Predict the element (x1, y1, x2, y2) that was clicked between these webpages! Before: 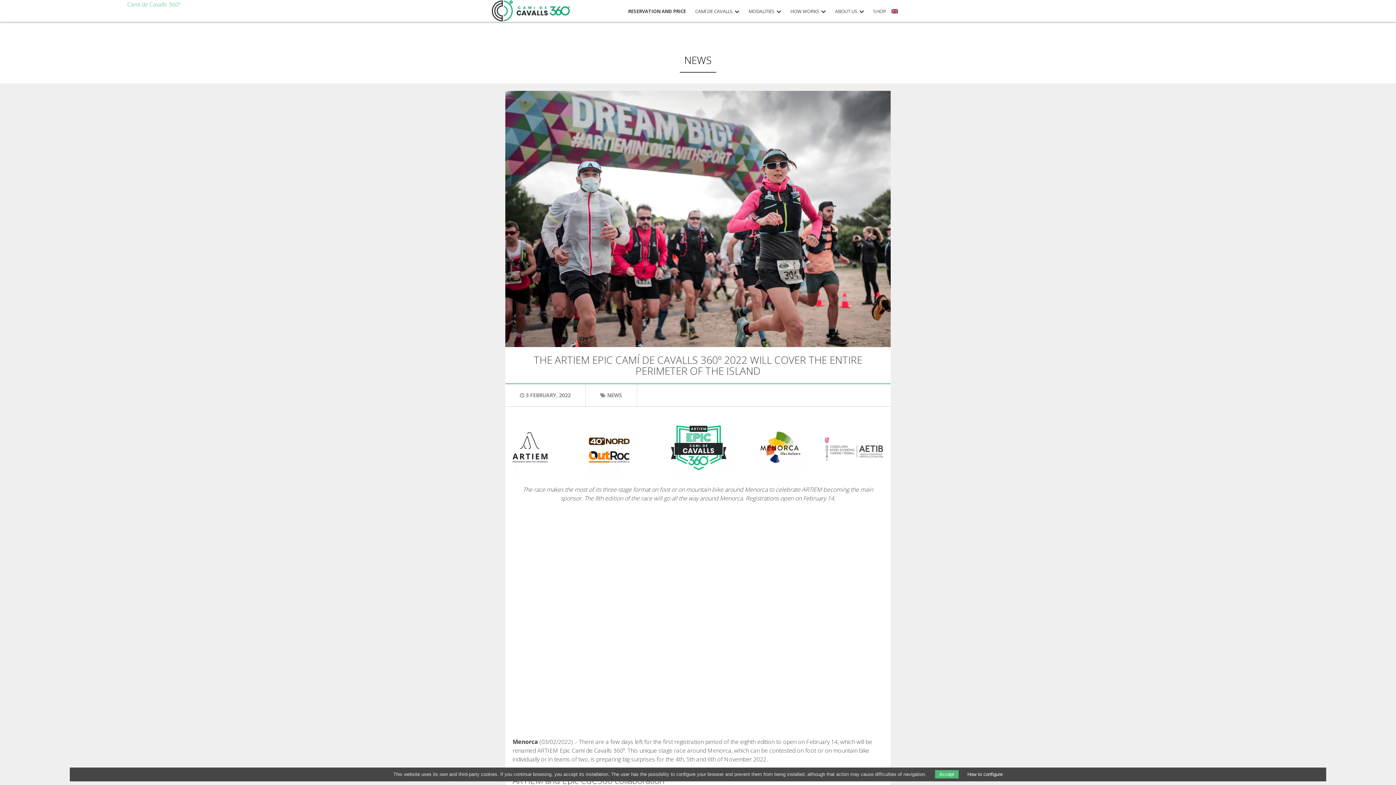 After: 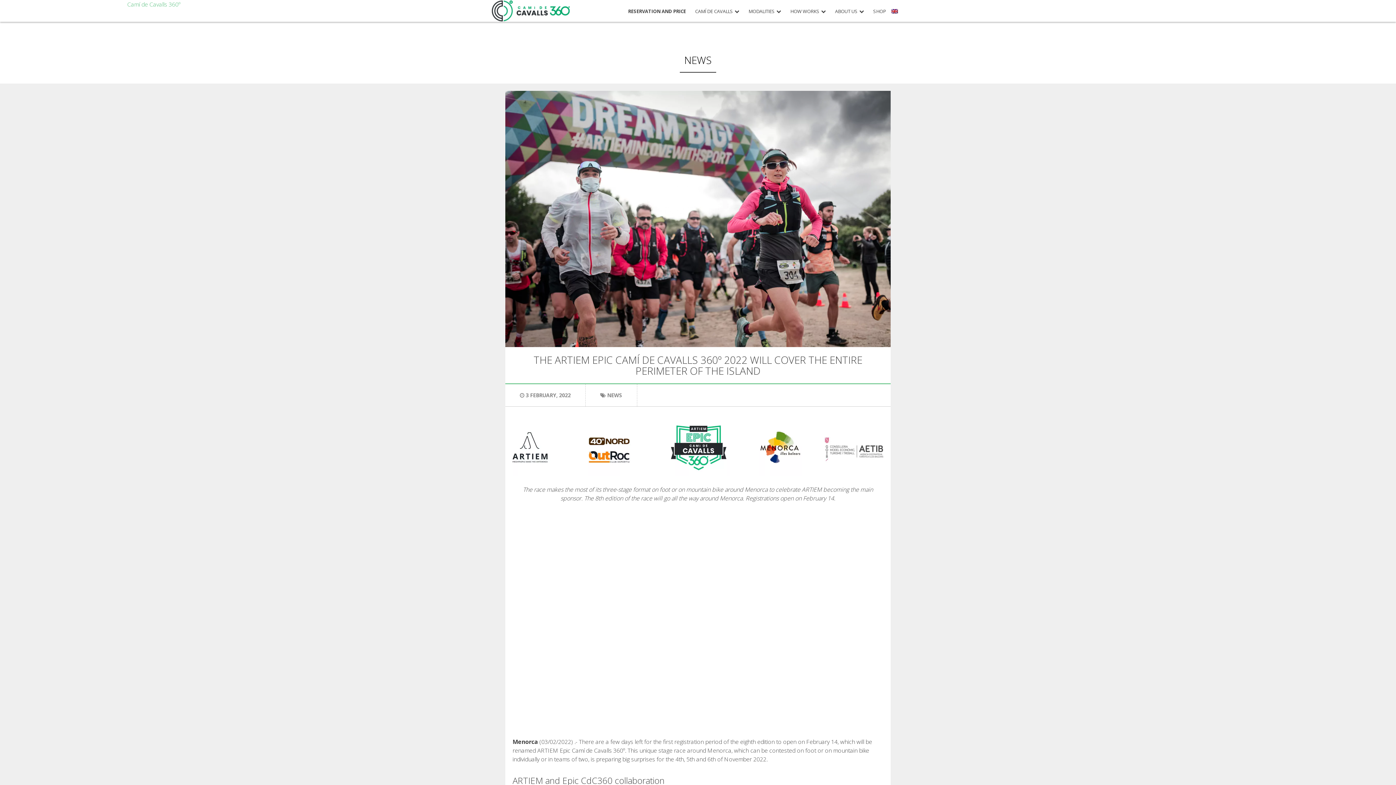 Action: bbox: (935, 770, 958, 778) label: Accept